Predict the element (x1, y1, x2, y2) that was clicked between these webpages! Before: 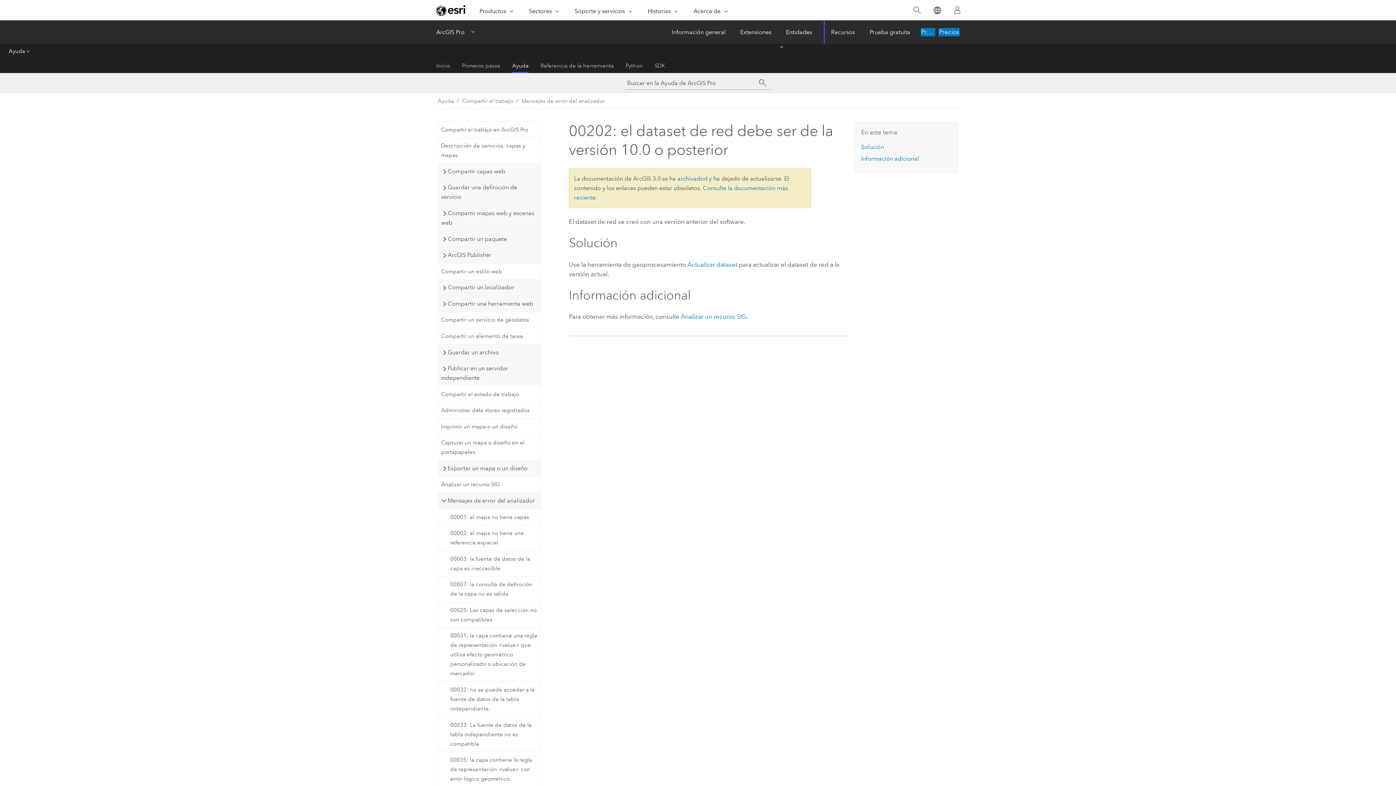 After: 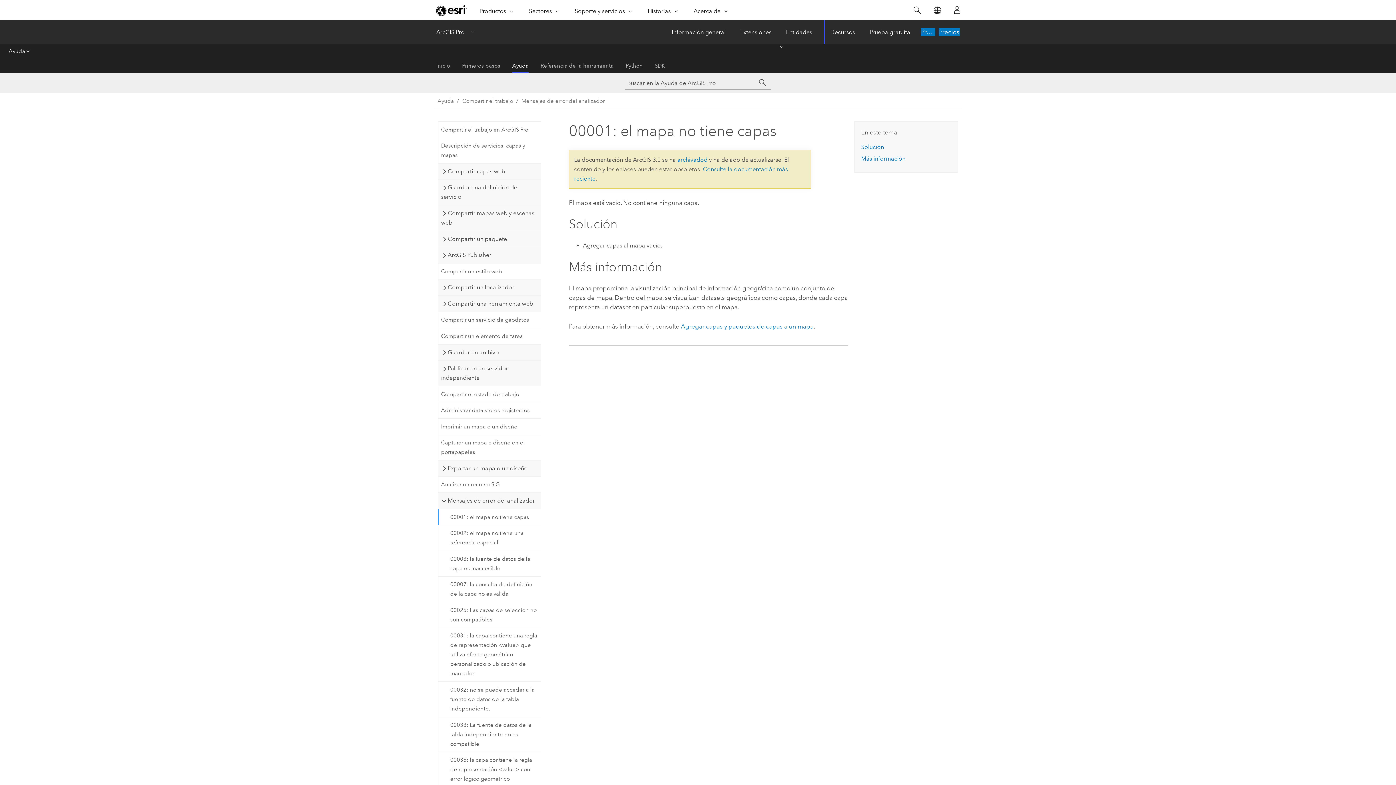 Action: bbox: (513, 96, 604, 105) label: Mensajes de error del analizador